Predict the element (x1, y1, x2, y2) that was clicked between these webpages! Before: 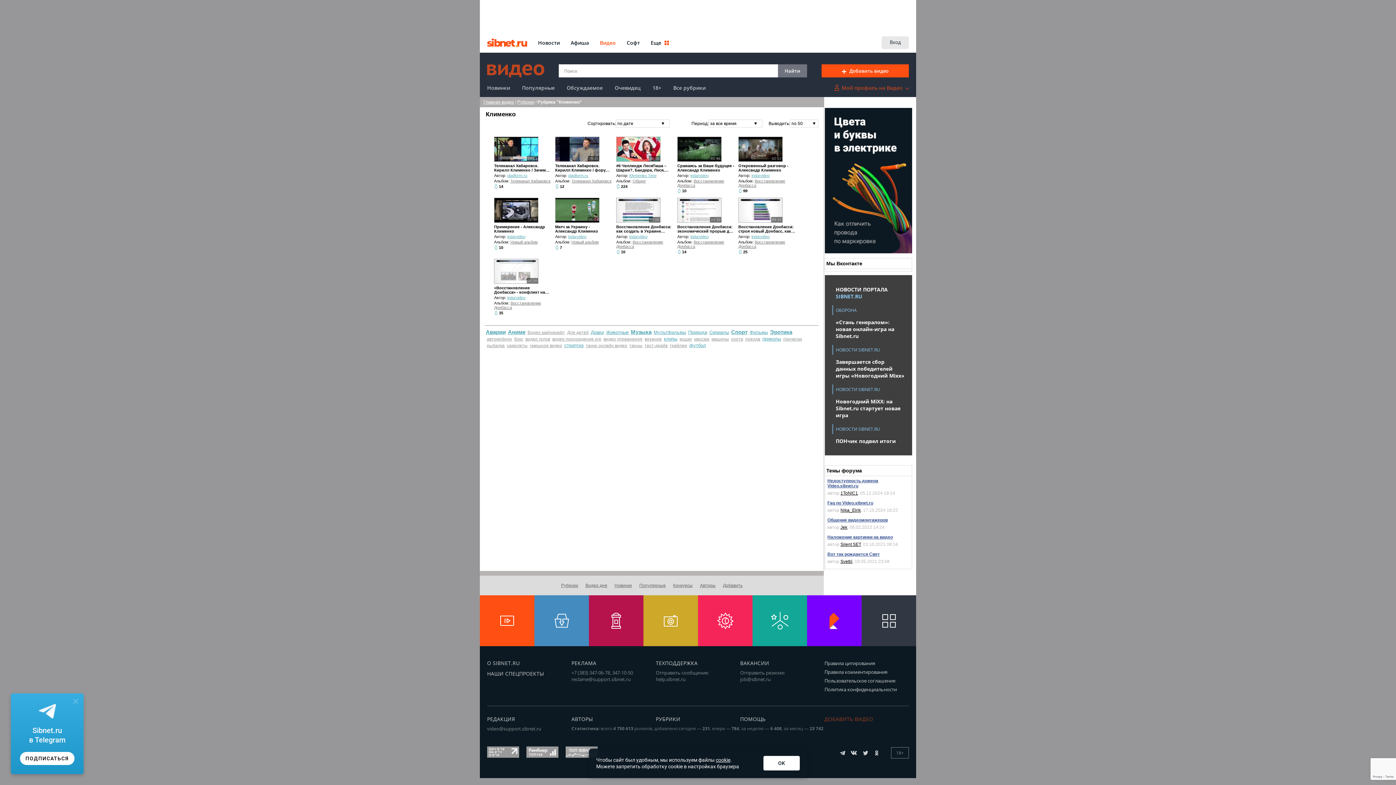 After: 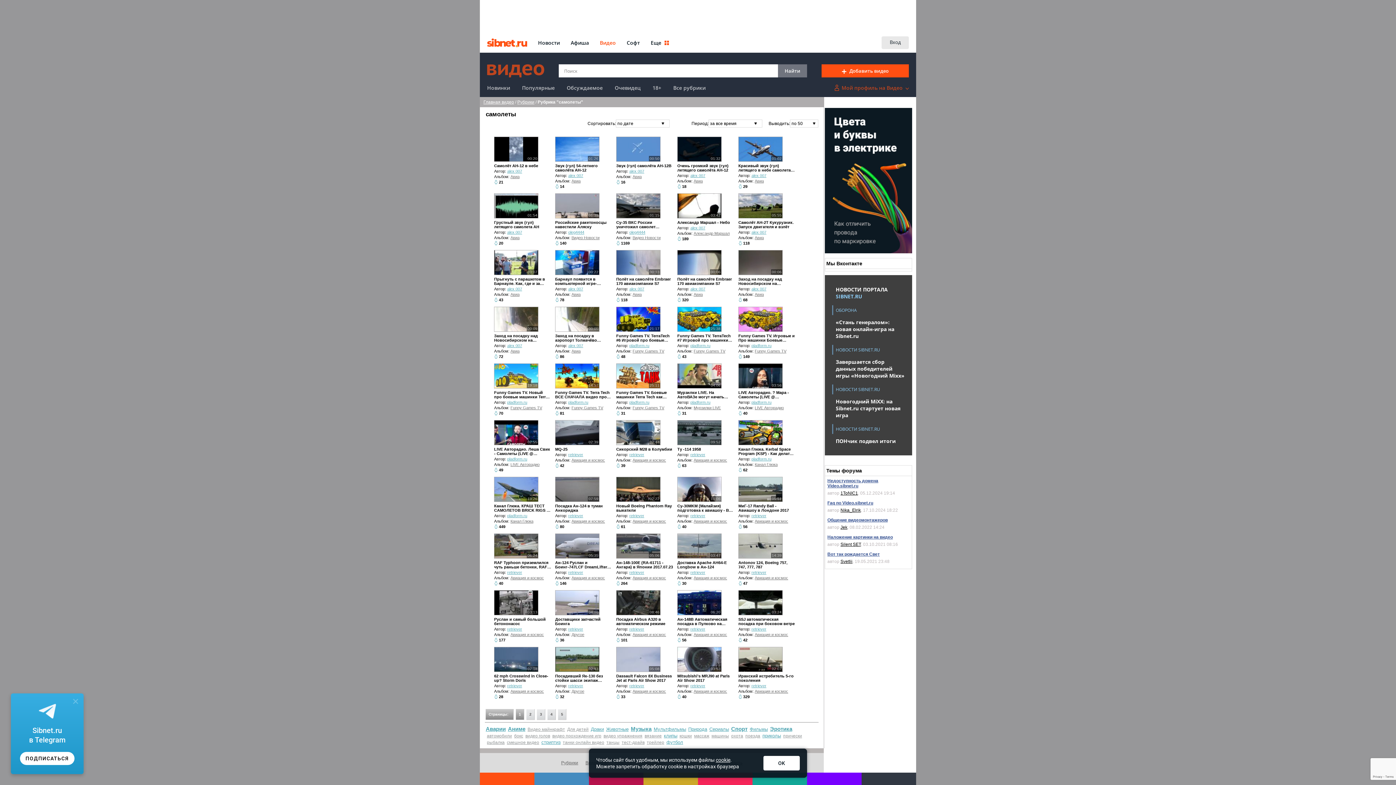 Action: label: самолеты bbox: (506, 343, 527, 348)